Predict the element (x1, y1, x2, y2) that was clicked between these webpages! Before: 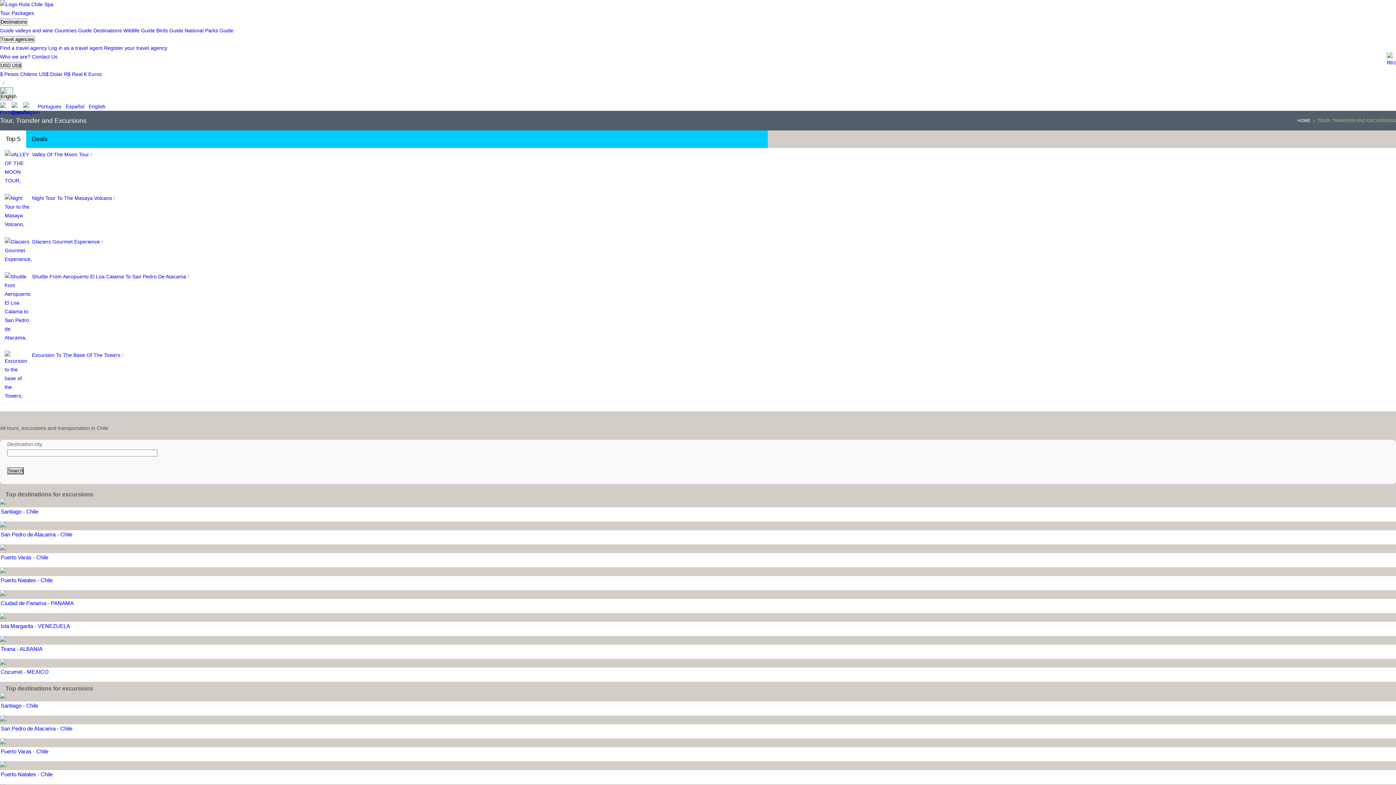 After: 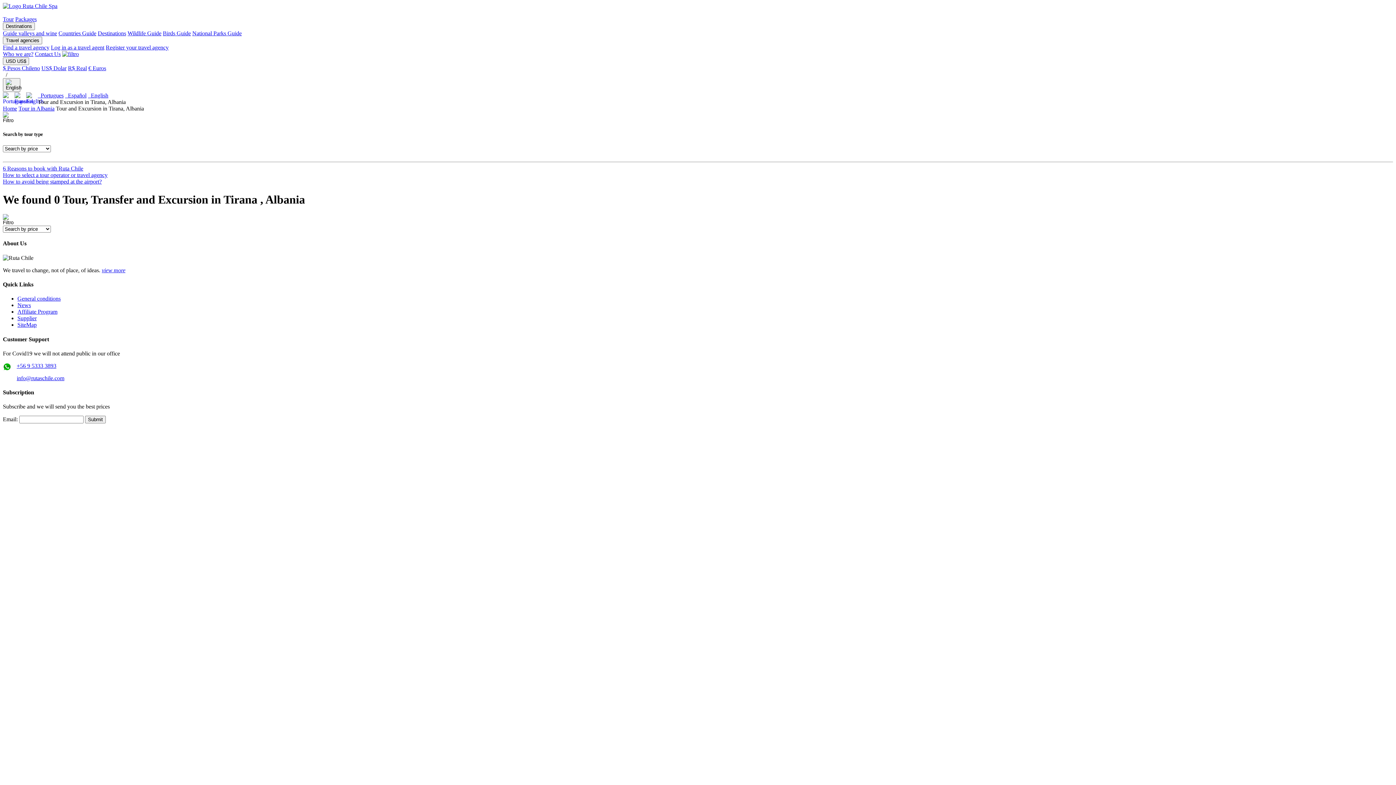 Action: label:   bbox: (0, 636, 1396, 645)